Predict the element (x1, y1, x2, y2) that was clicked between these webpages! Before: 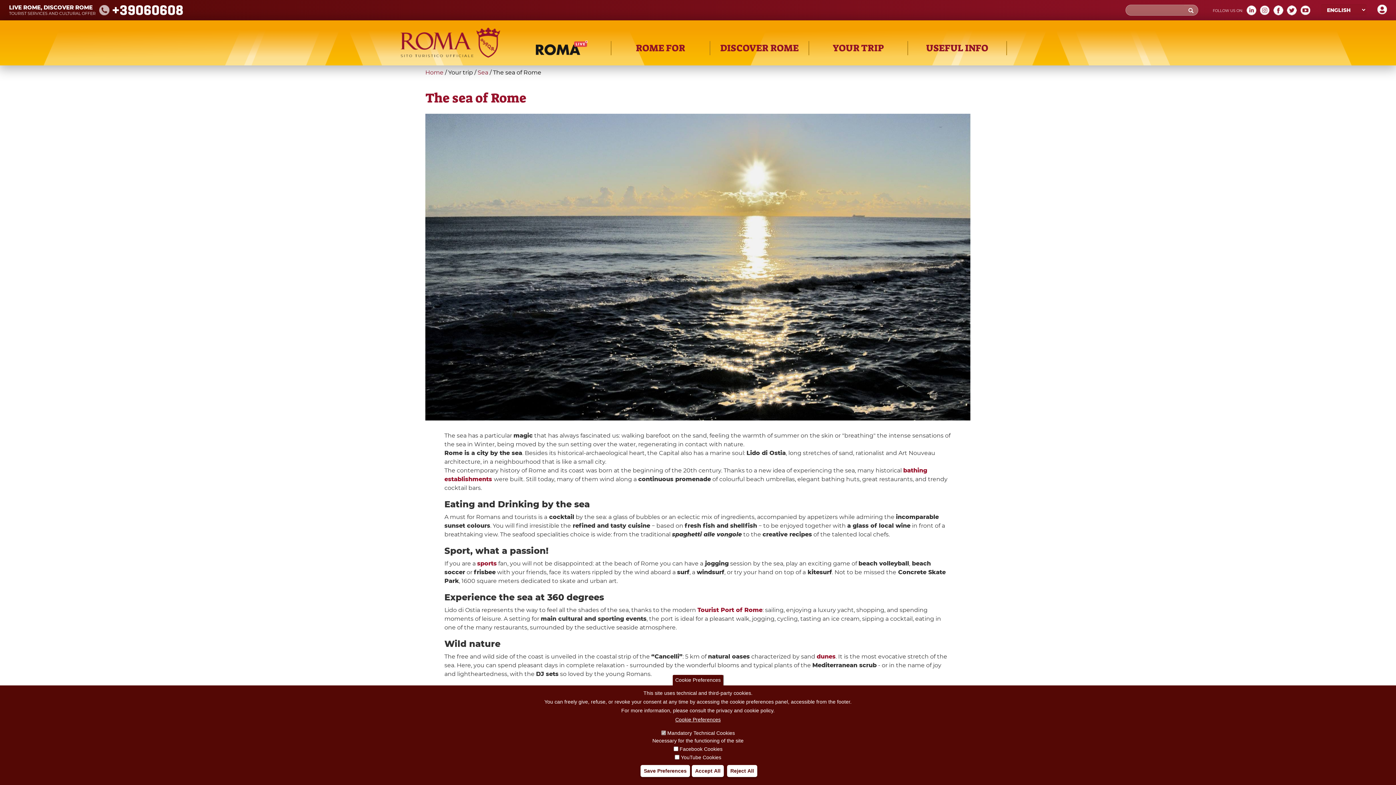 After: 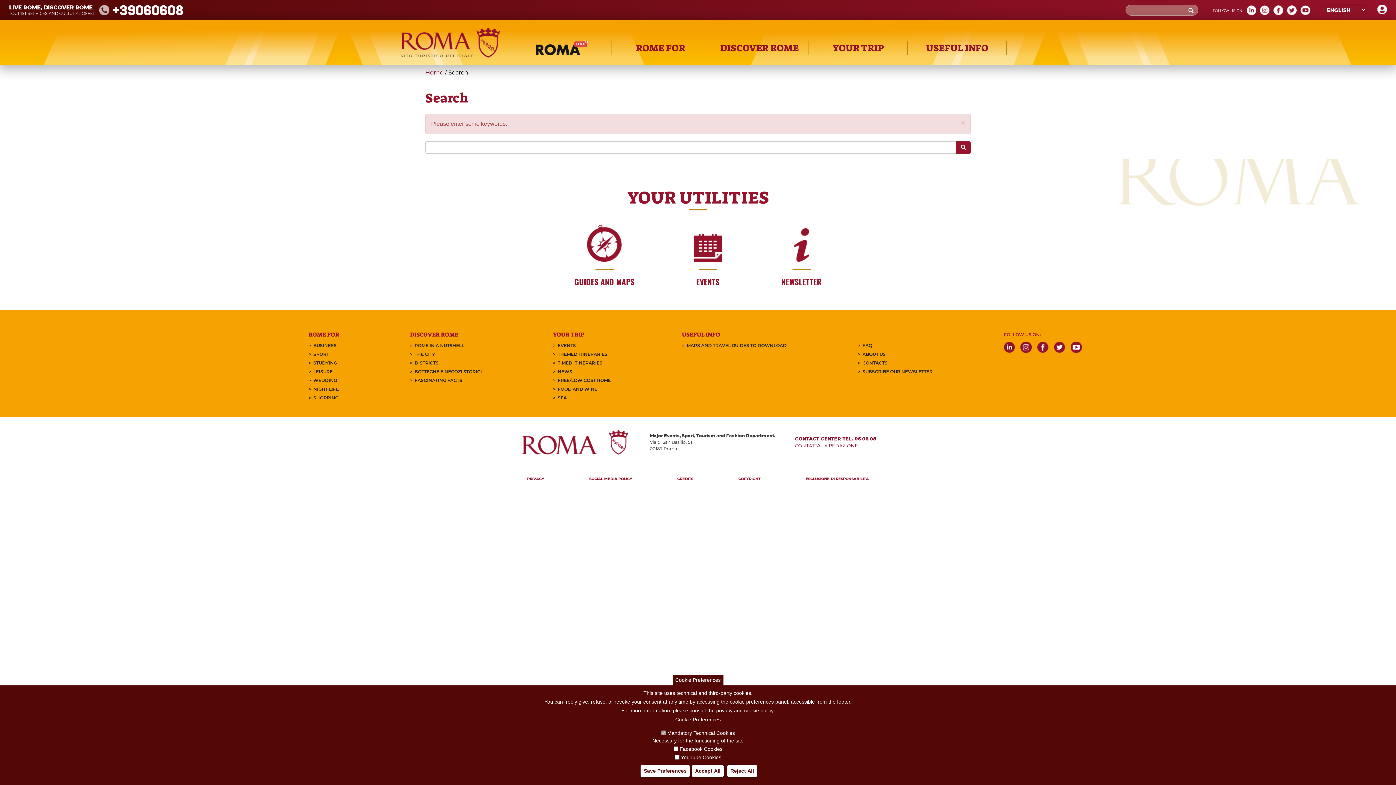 Action: bbox: (1184, 4, 1198, 15)